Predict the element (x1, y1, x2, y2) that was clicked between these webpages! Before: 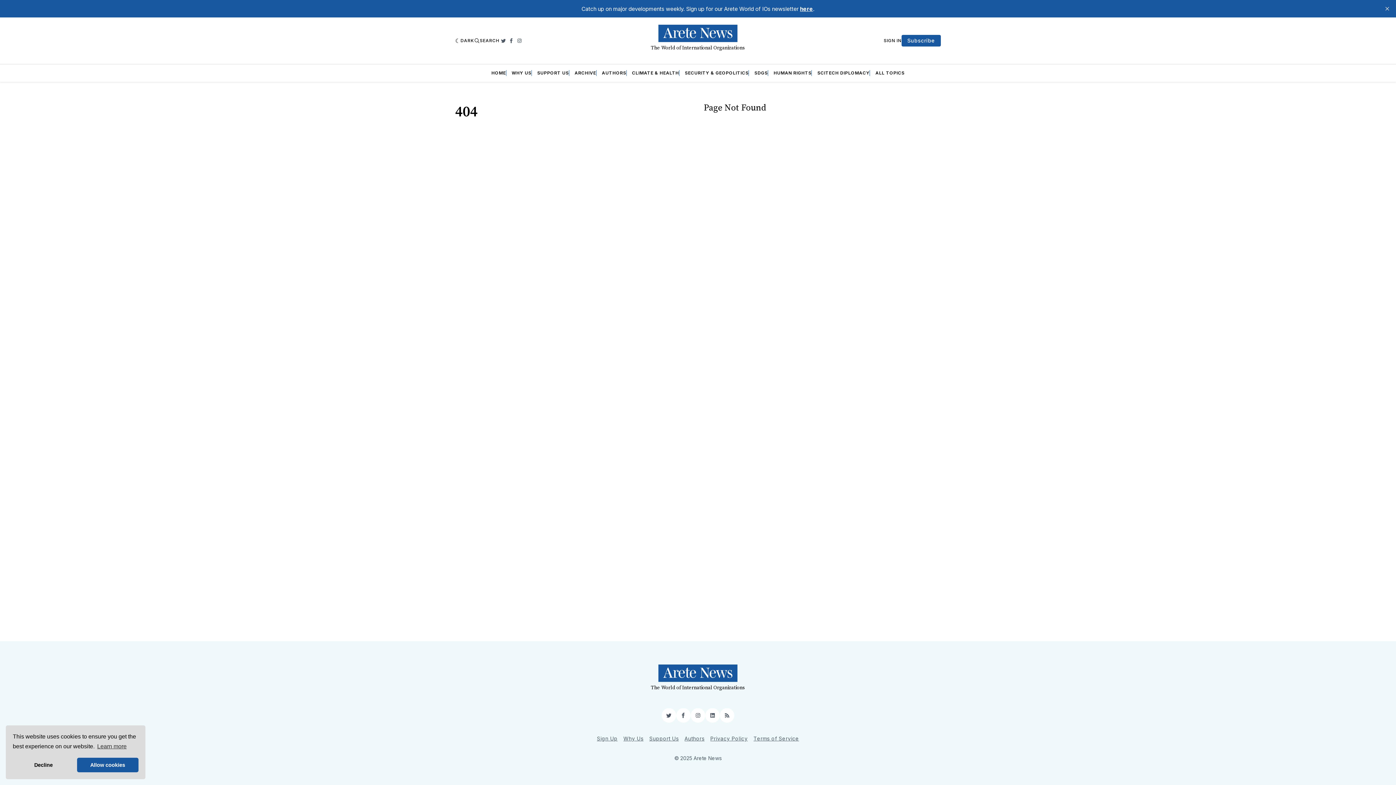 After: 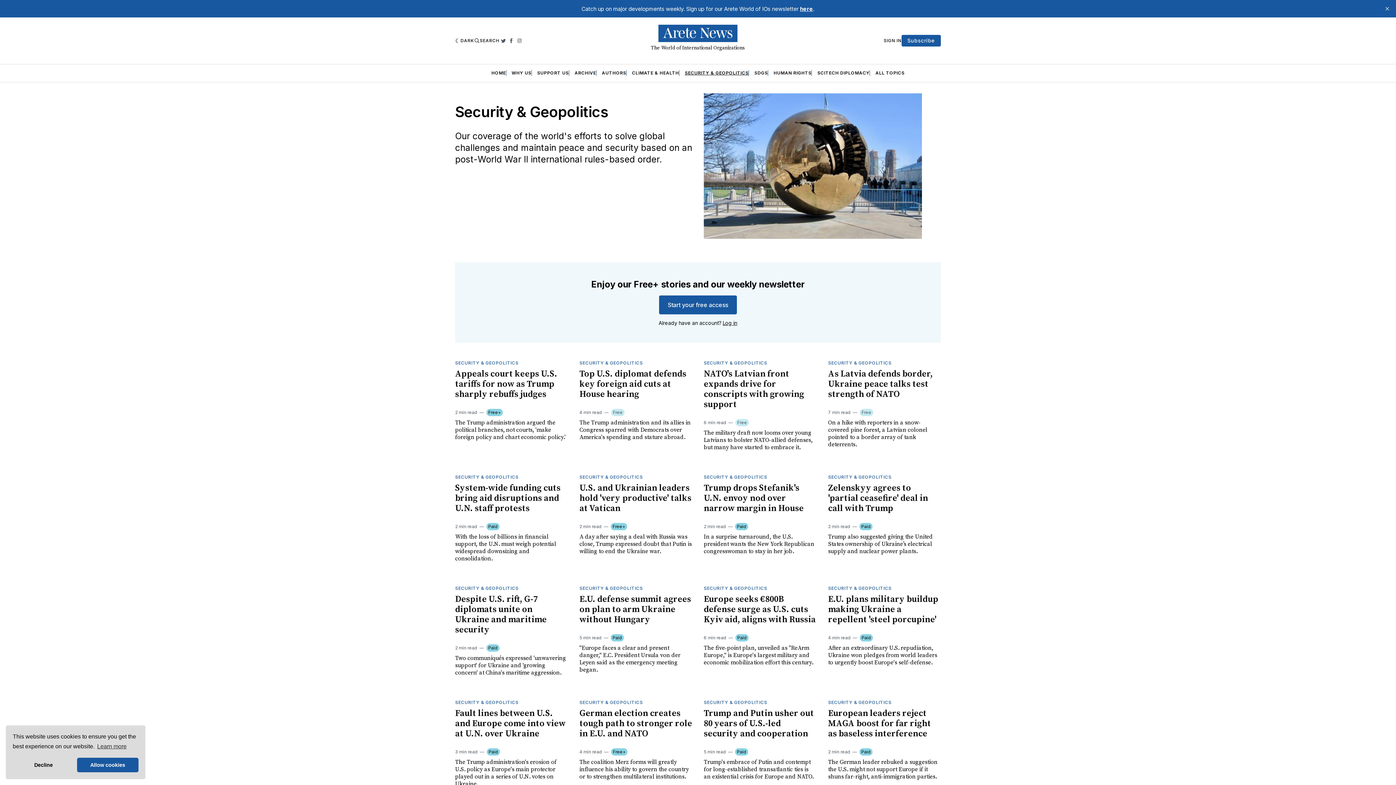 Action: bbox: (685, 70, 748, 75) label: SECURITY & GEOPOLITICS